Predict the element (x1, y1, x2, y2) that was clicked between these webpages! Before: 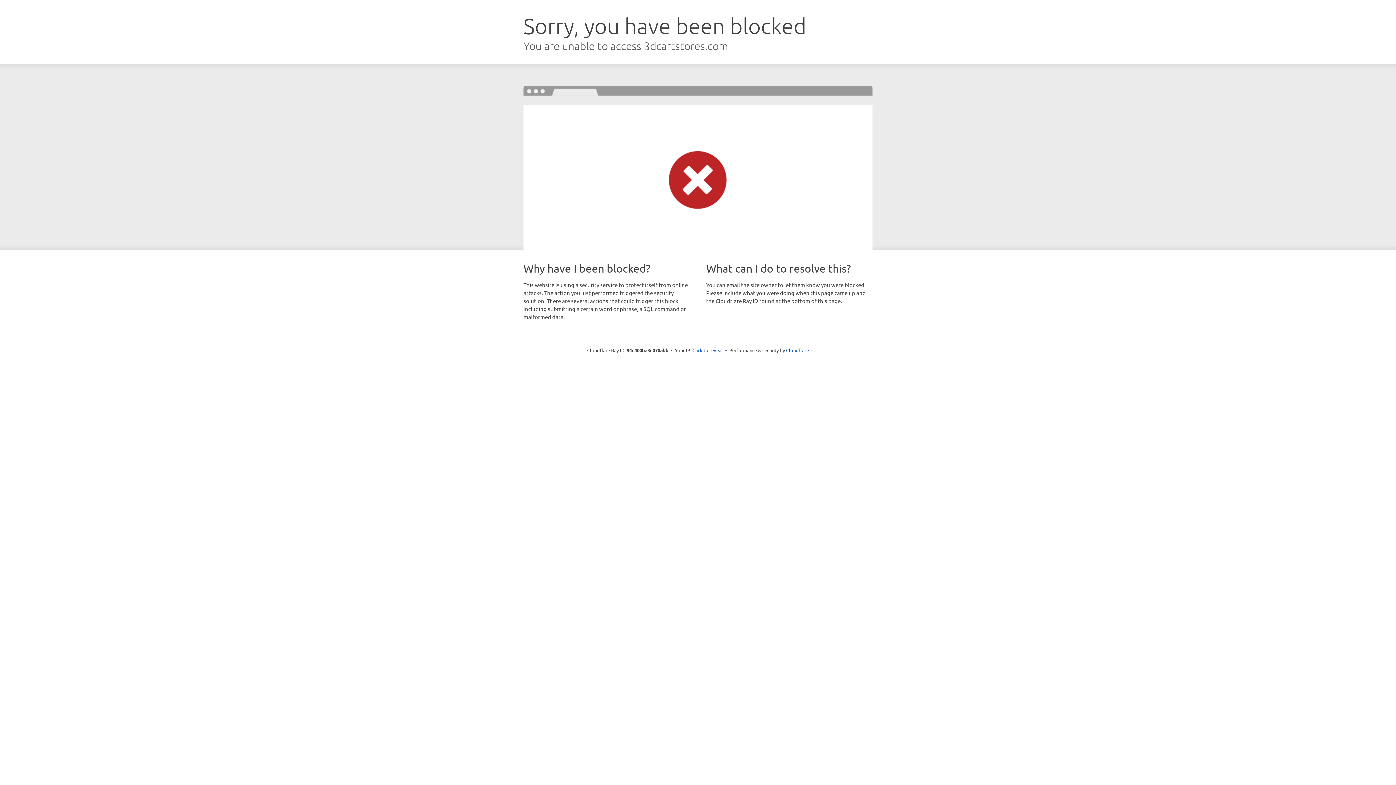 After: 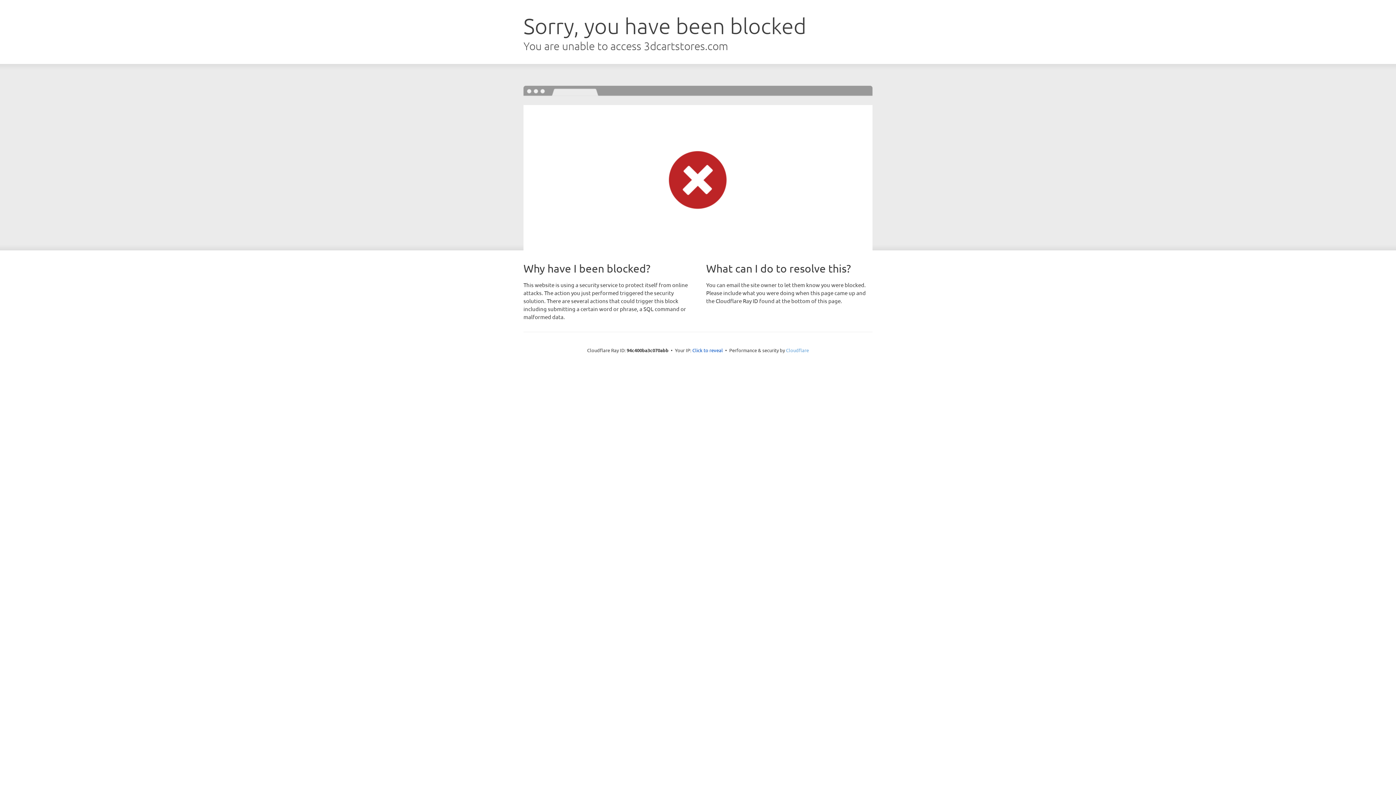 Action: bbox: (786, 347, 809, 353) label: Cloudflare